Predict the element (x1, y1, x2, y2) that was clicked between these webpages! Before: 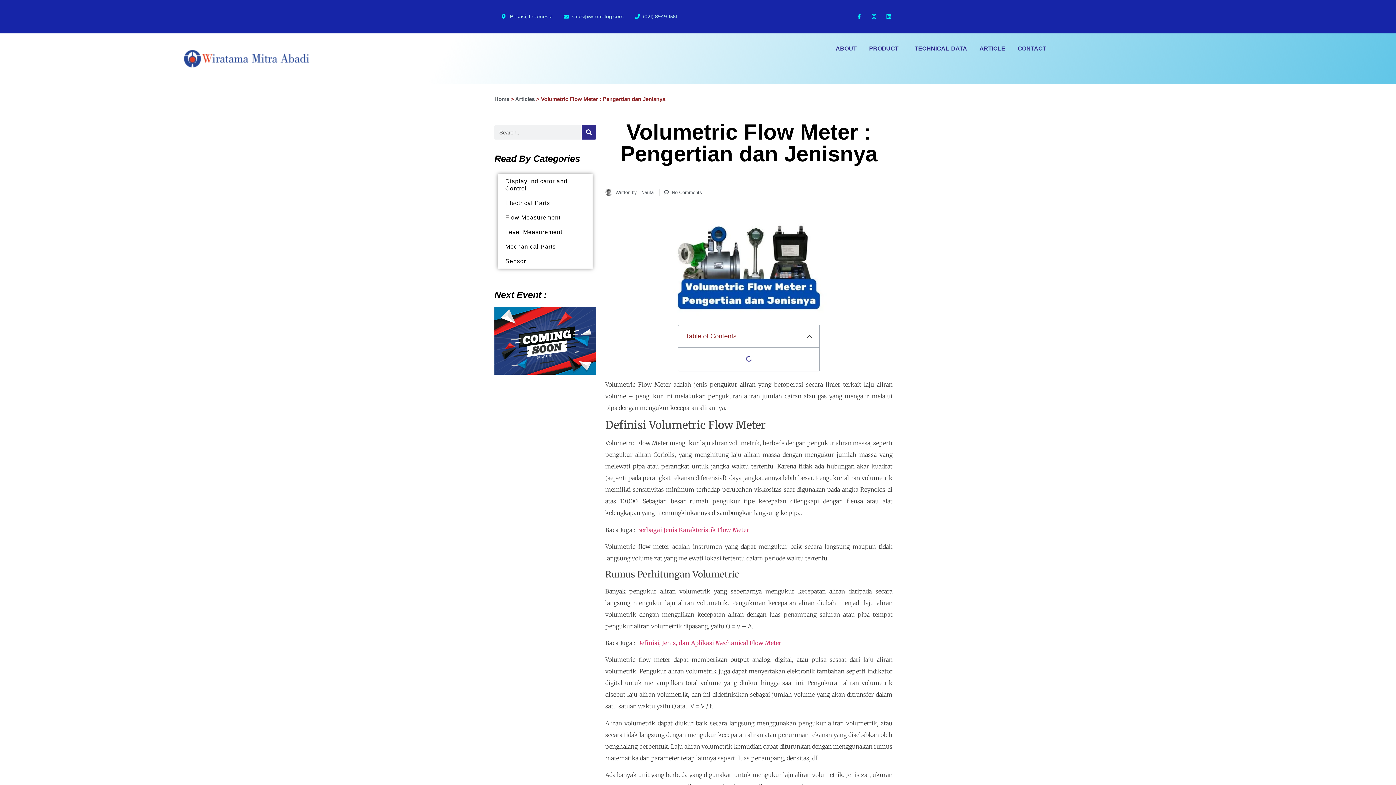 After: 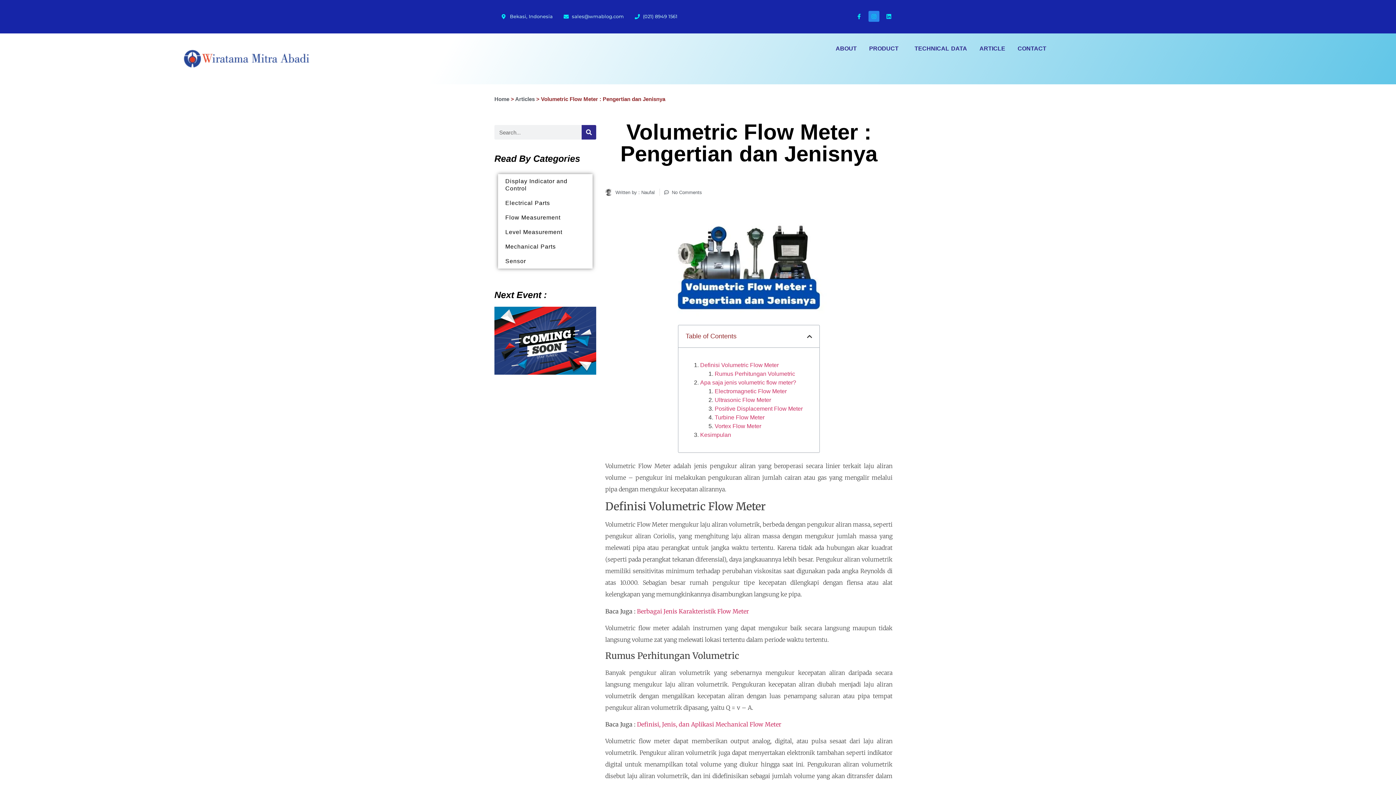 Action: bbox: (868, 10, 879, 21) label: Instagram